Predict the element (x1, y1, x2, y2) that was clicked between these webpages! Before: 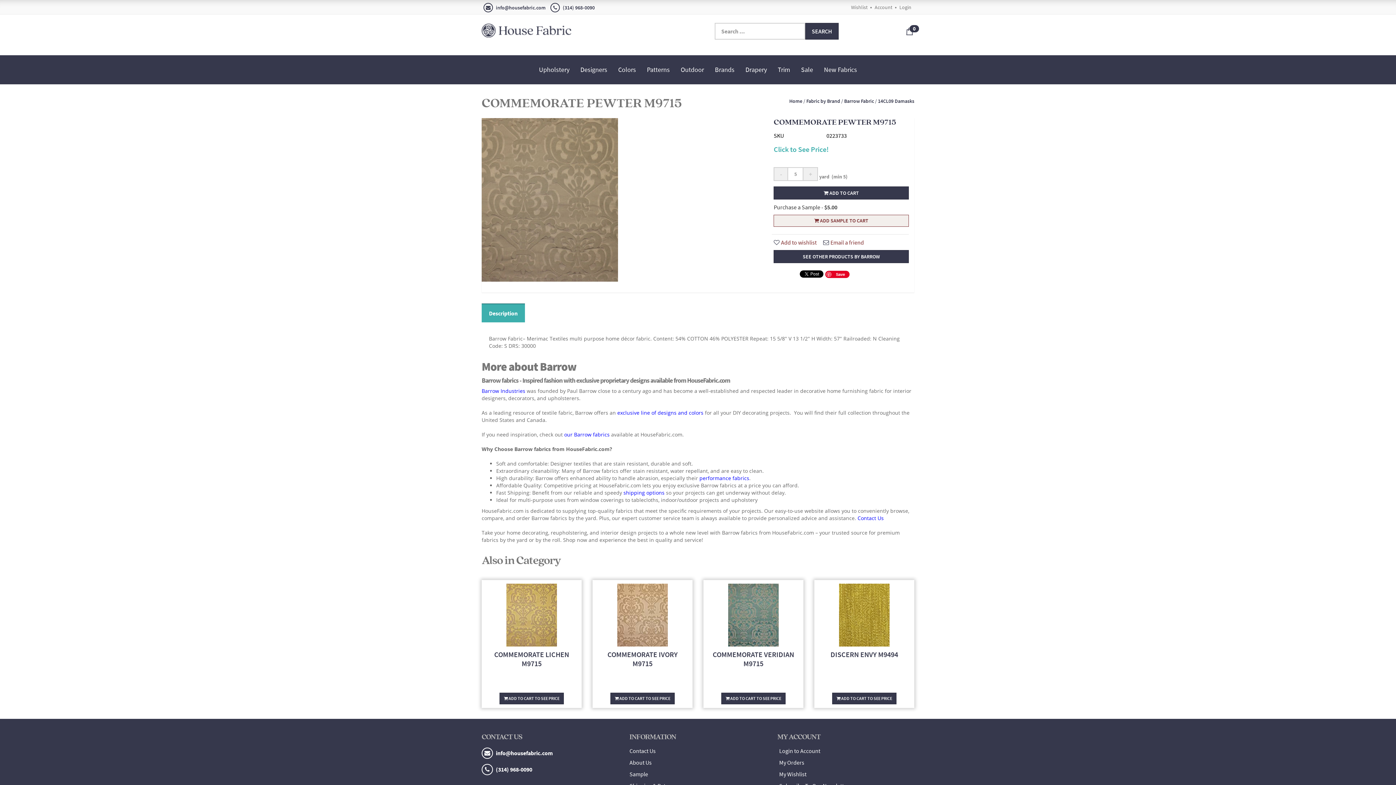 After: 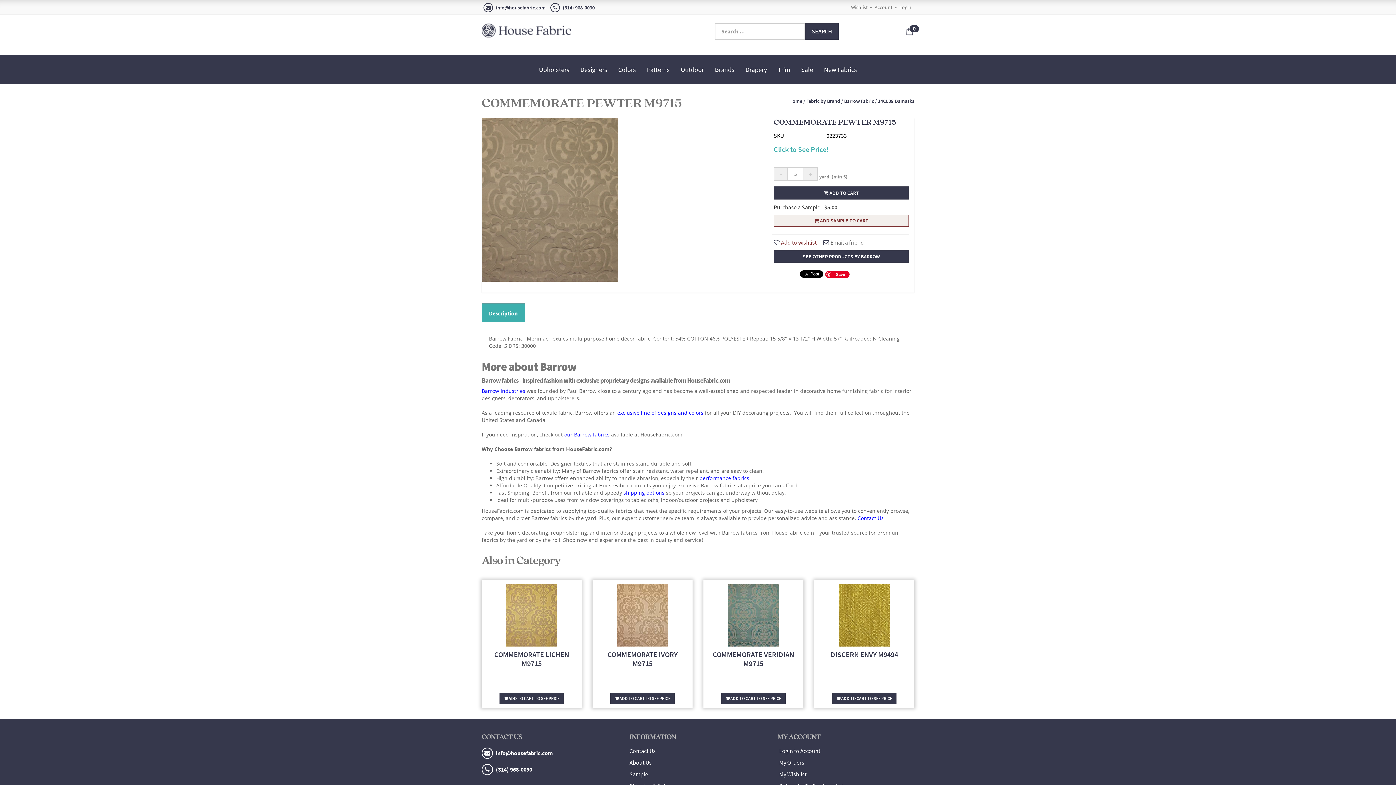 Action: bbox: (823, 238, 864, 246) label: Email a friend